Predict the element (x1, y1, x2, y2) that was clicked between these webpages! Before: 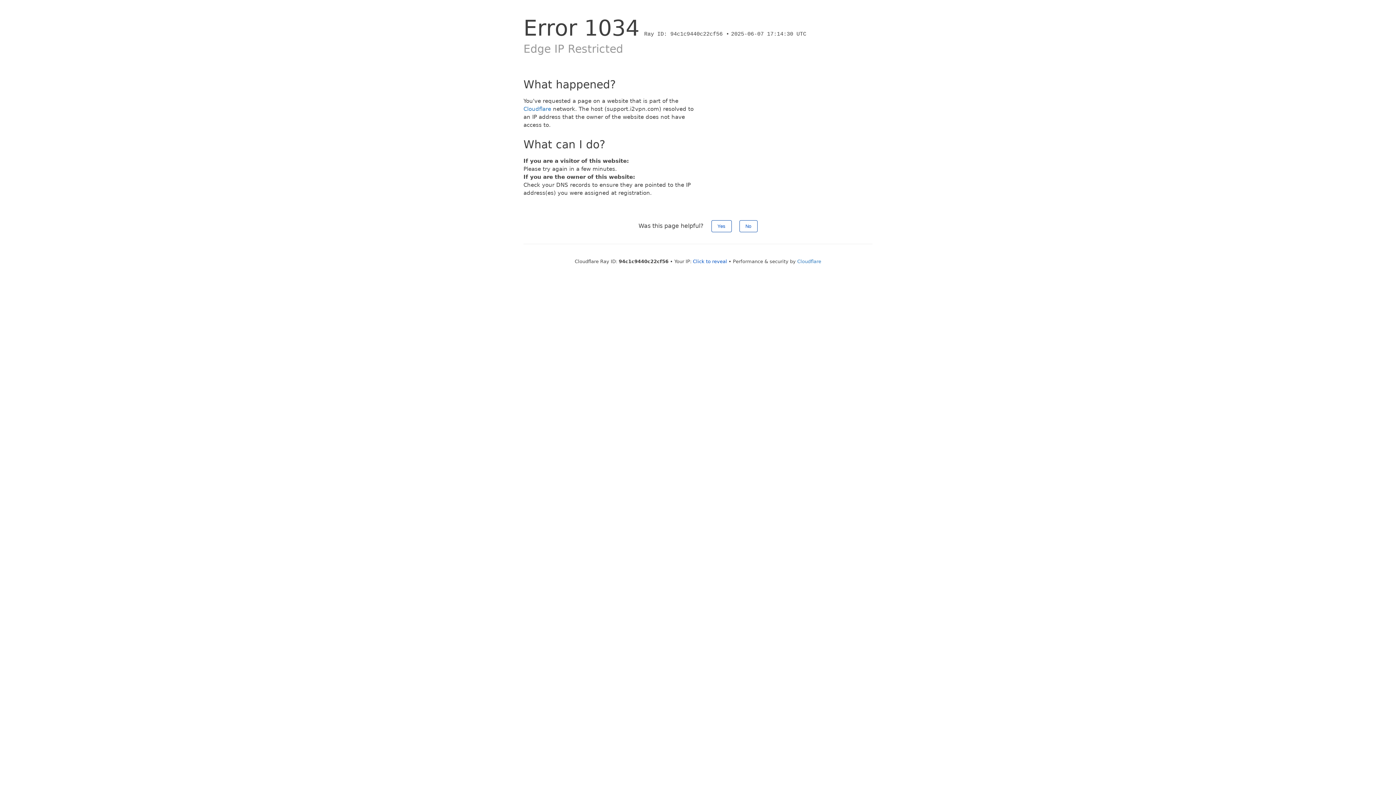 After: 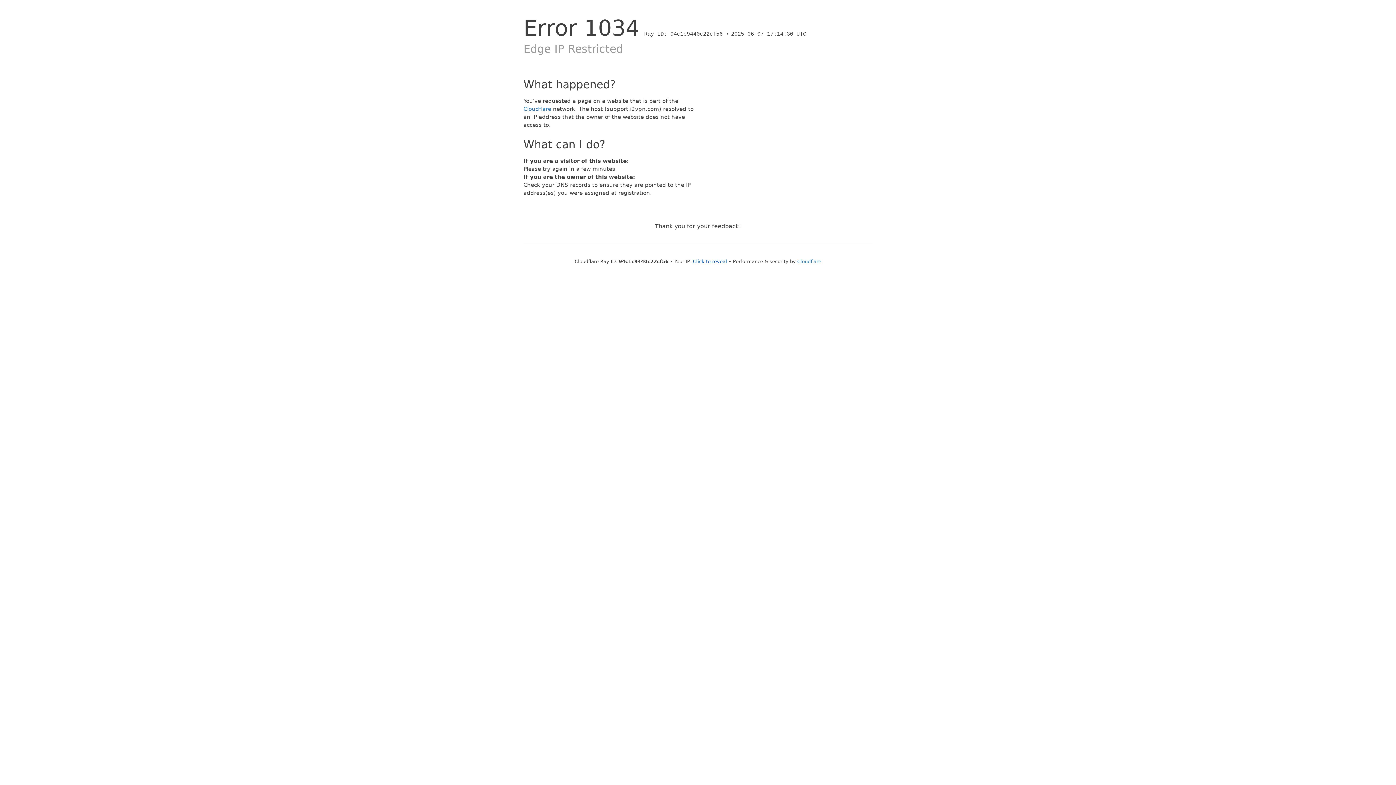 Action: label: No bbox: (739, 220, 757, 232)